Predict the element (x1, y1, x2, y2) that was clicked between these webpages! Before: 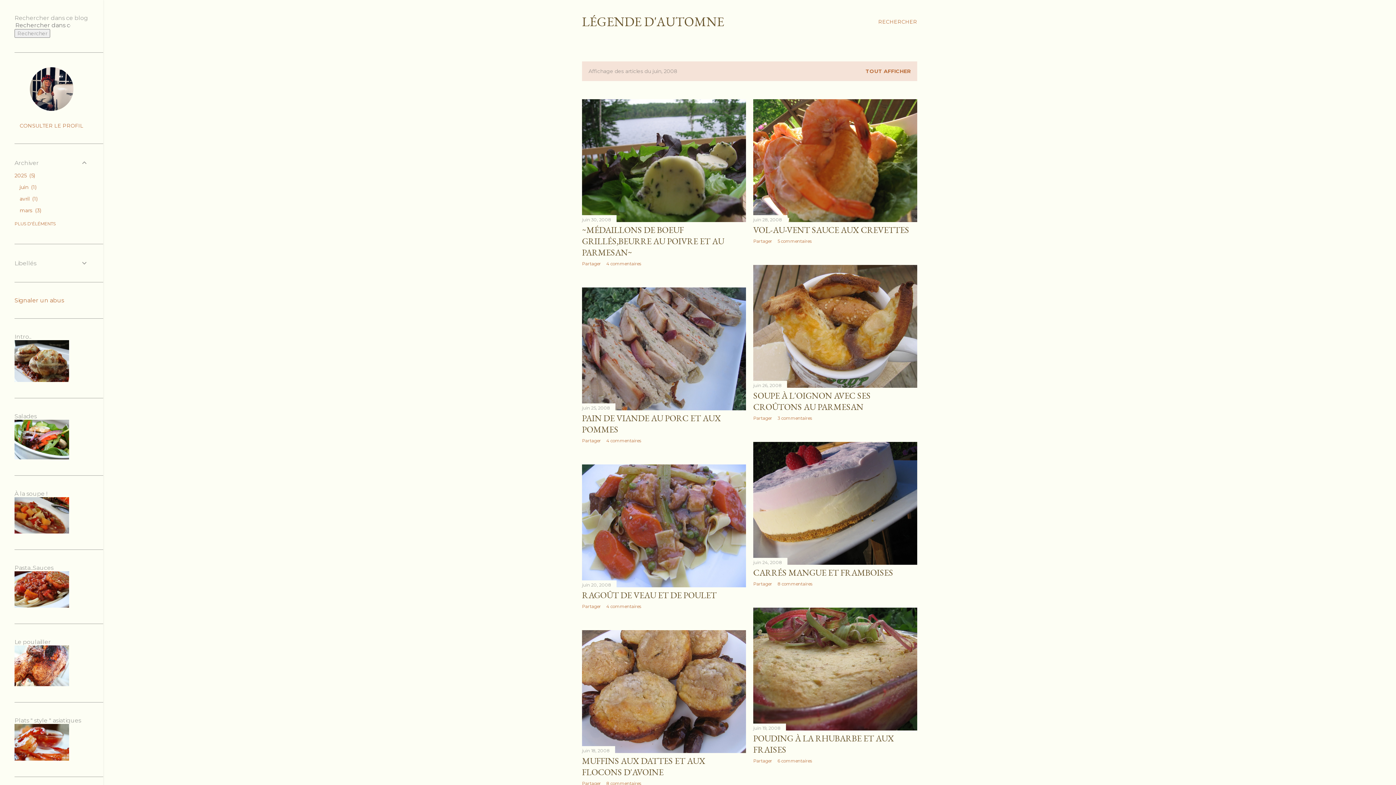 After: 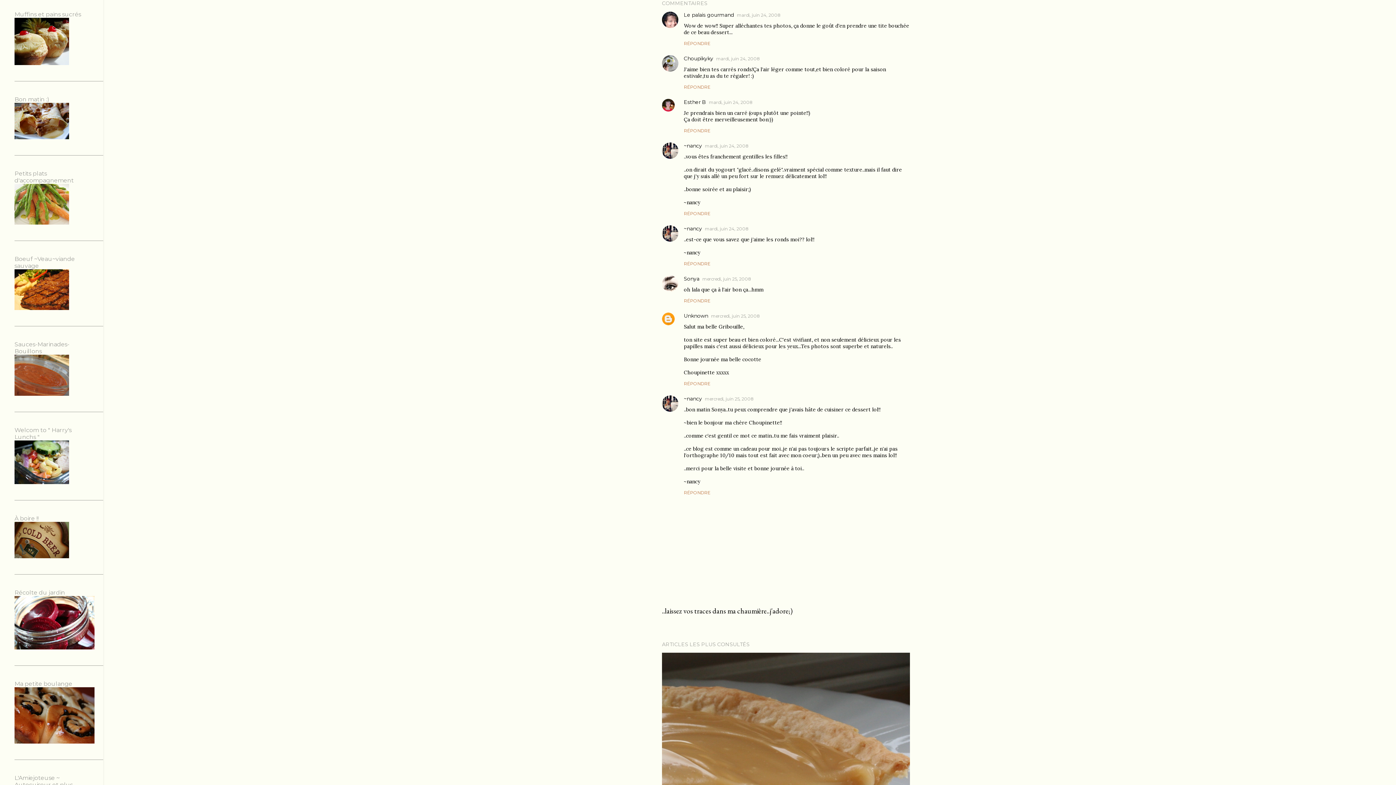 Action: bbox: (777, 581, 812, 587) label: 8 commentaires